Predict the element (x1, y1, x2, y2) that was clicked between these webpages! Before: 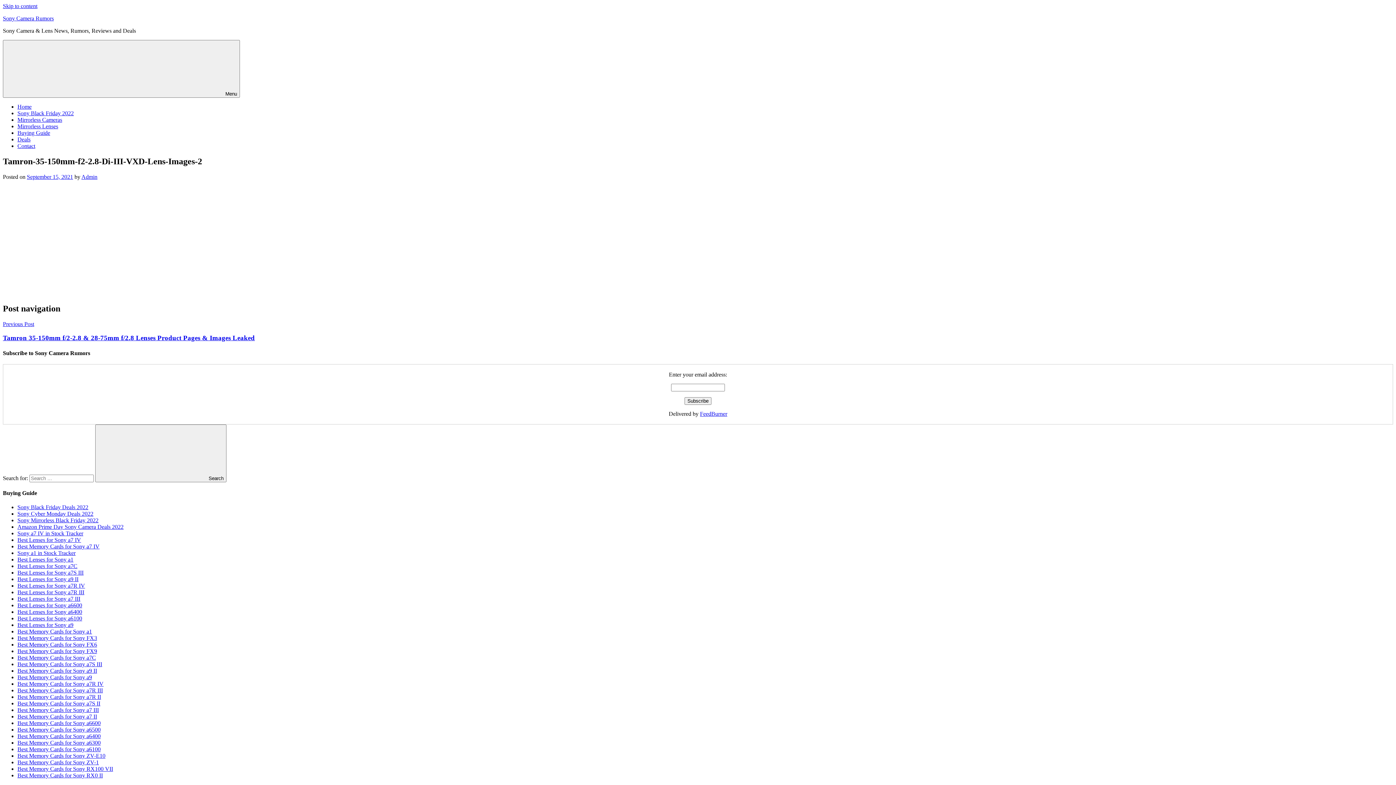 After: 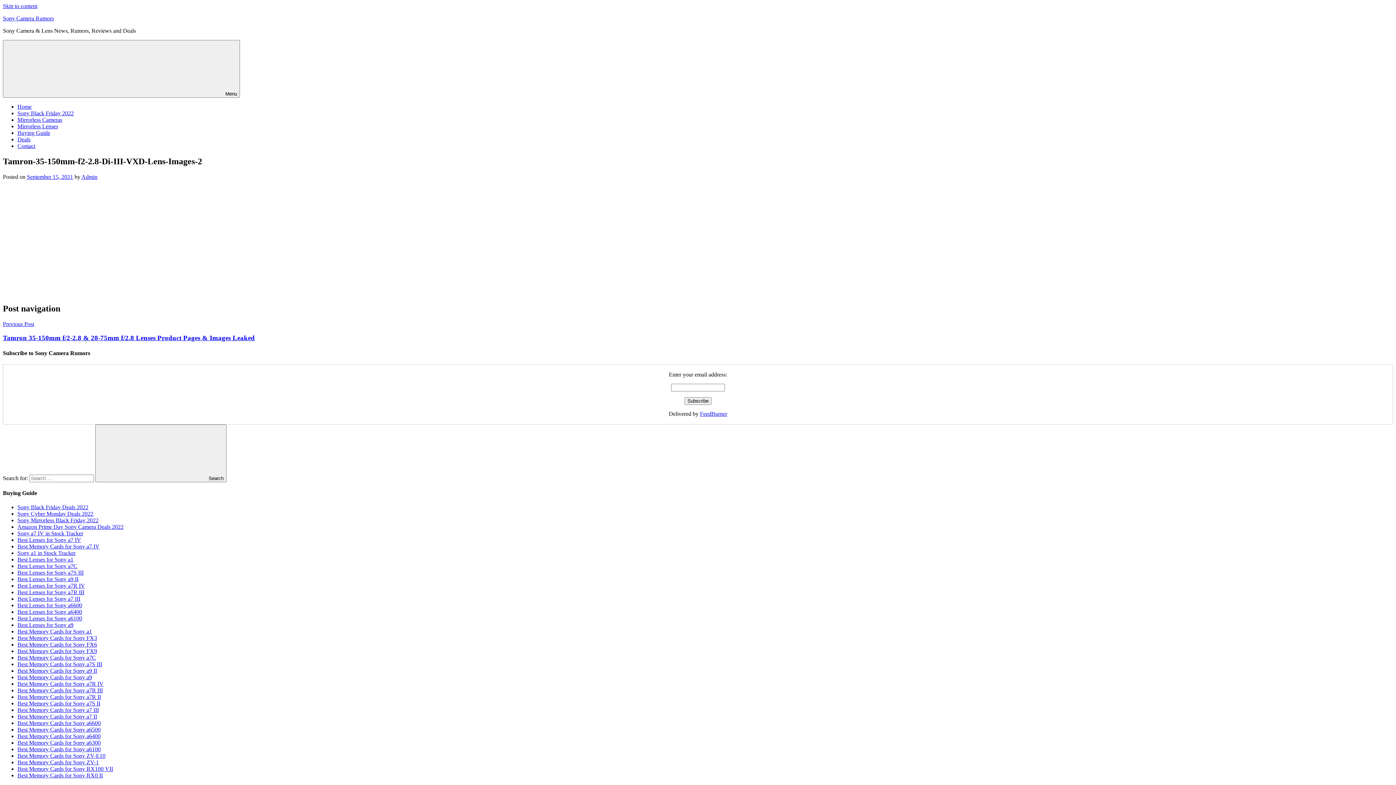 Action: bbox: (17, 517, 98, 523) label: Sony Mirrorless Black Friday 2022